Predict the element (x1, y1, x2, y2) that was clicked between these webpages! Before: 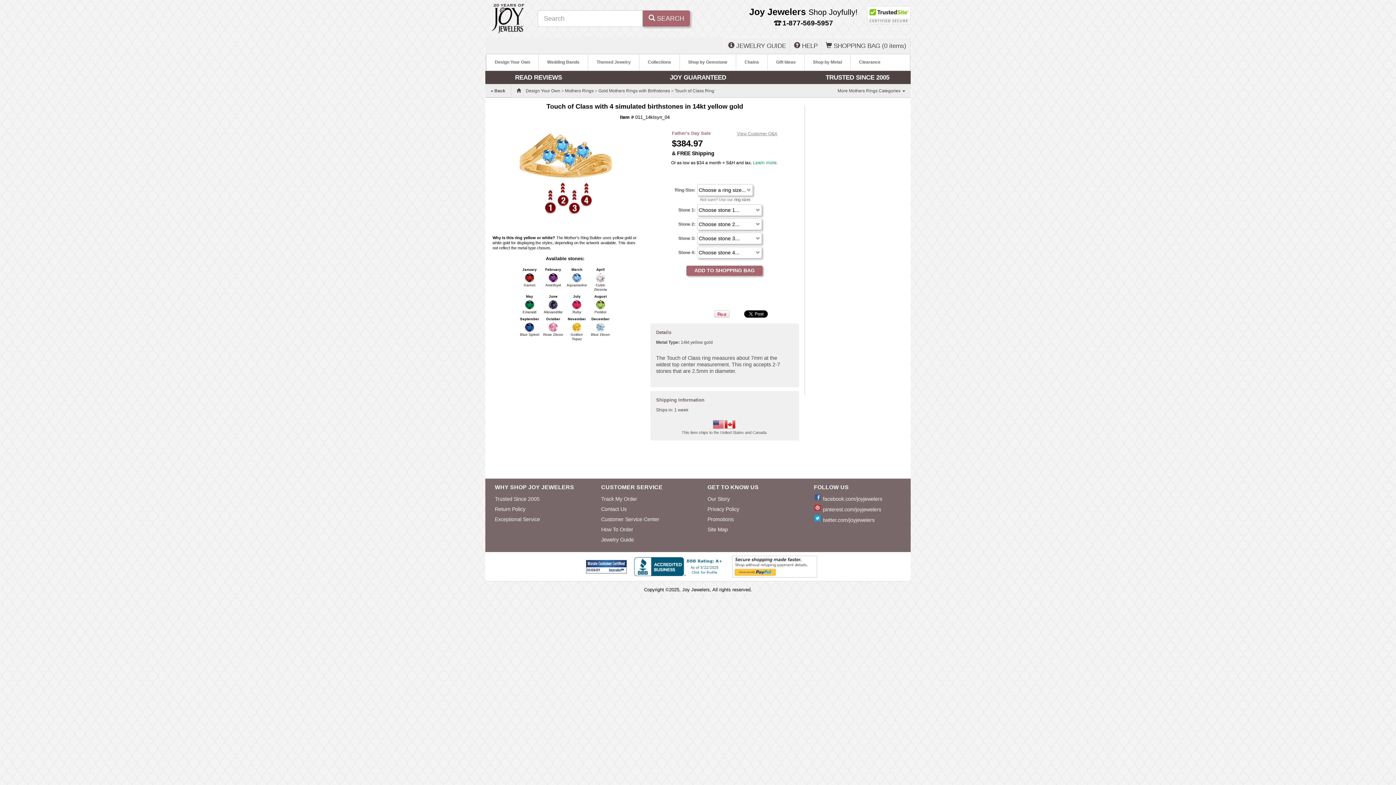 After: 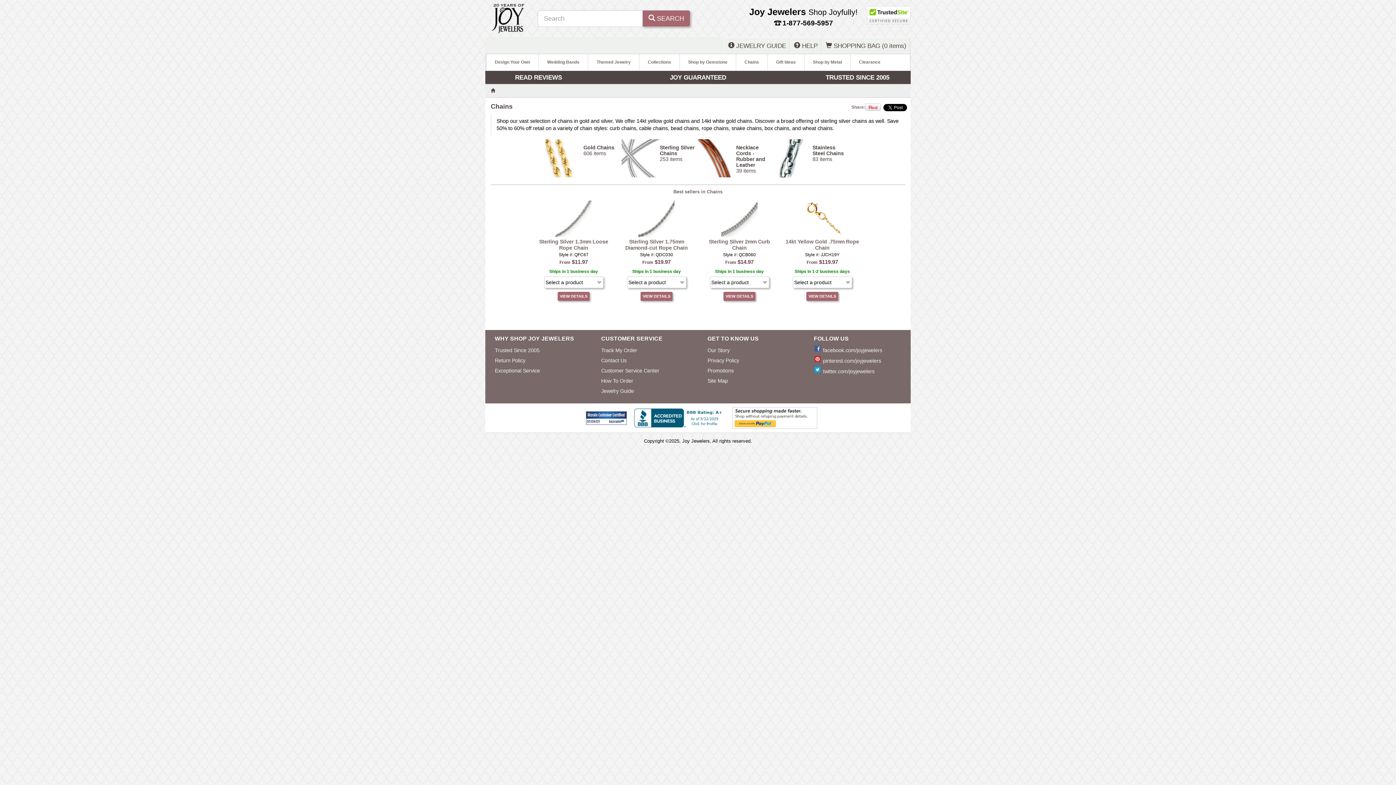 Action: label: Chains bbox: (736, 54, 767, 70)